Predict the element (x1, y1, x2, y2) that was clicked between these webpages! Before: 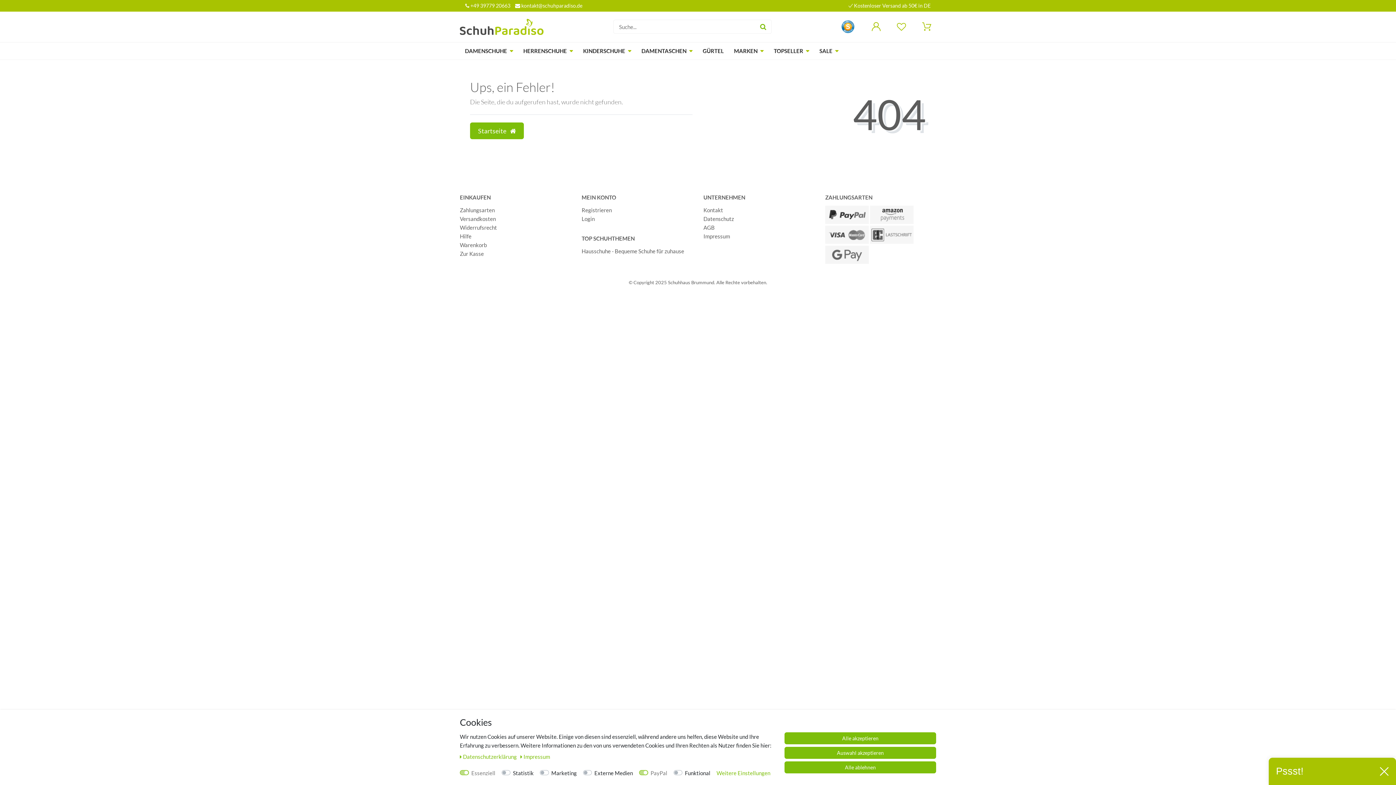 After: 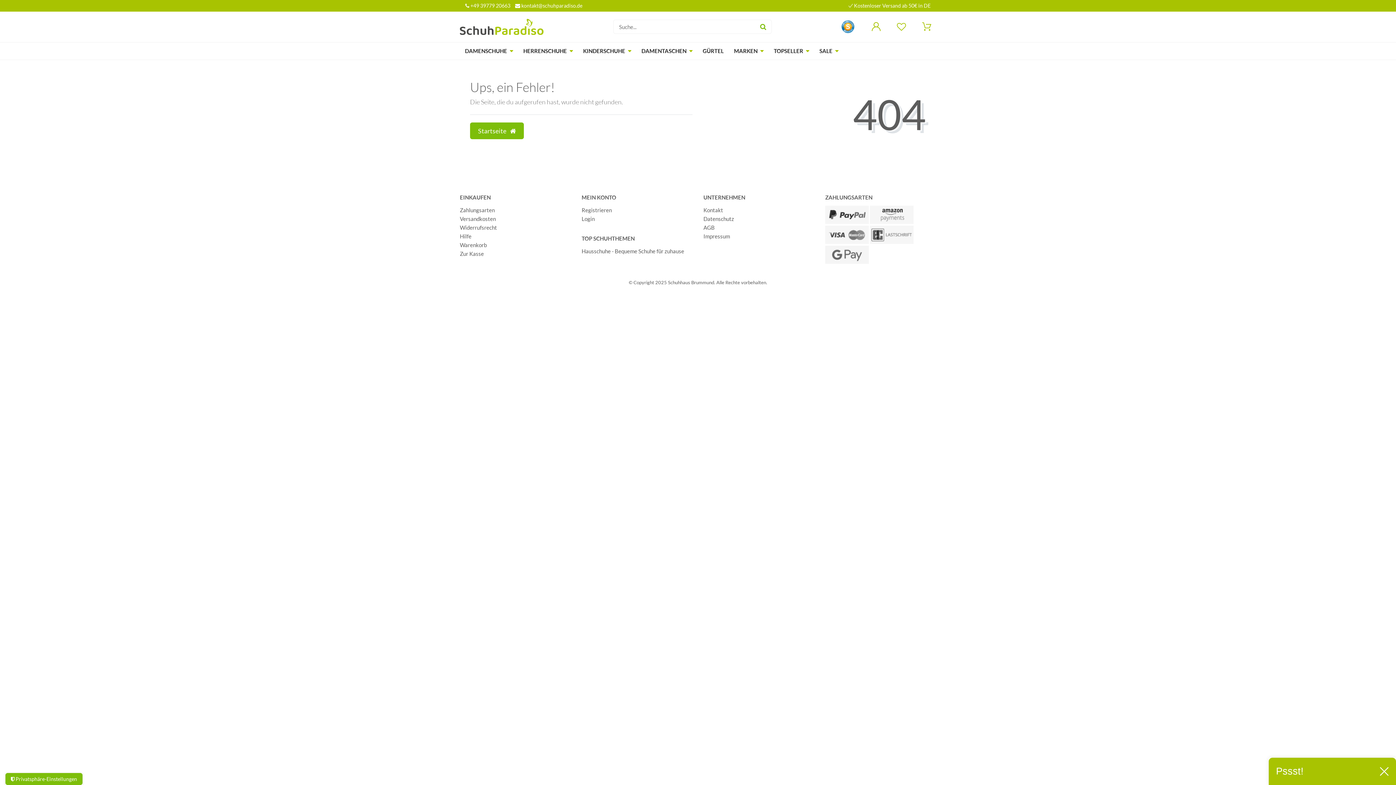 Action: label: Auswahl akzeptieren bbox: (784, 747, 936, 759)